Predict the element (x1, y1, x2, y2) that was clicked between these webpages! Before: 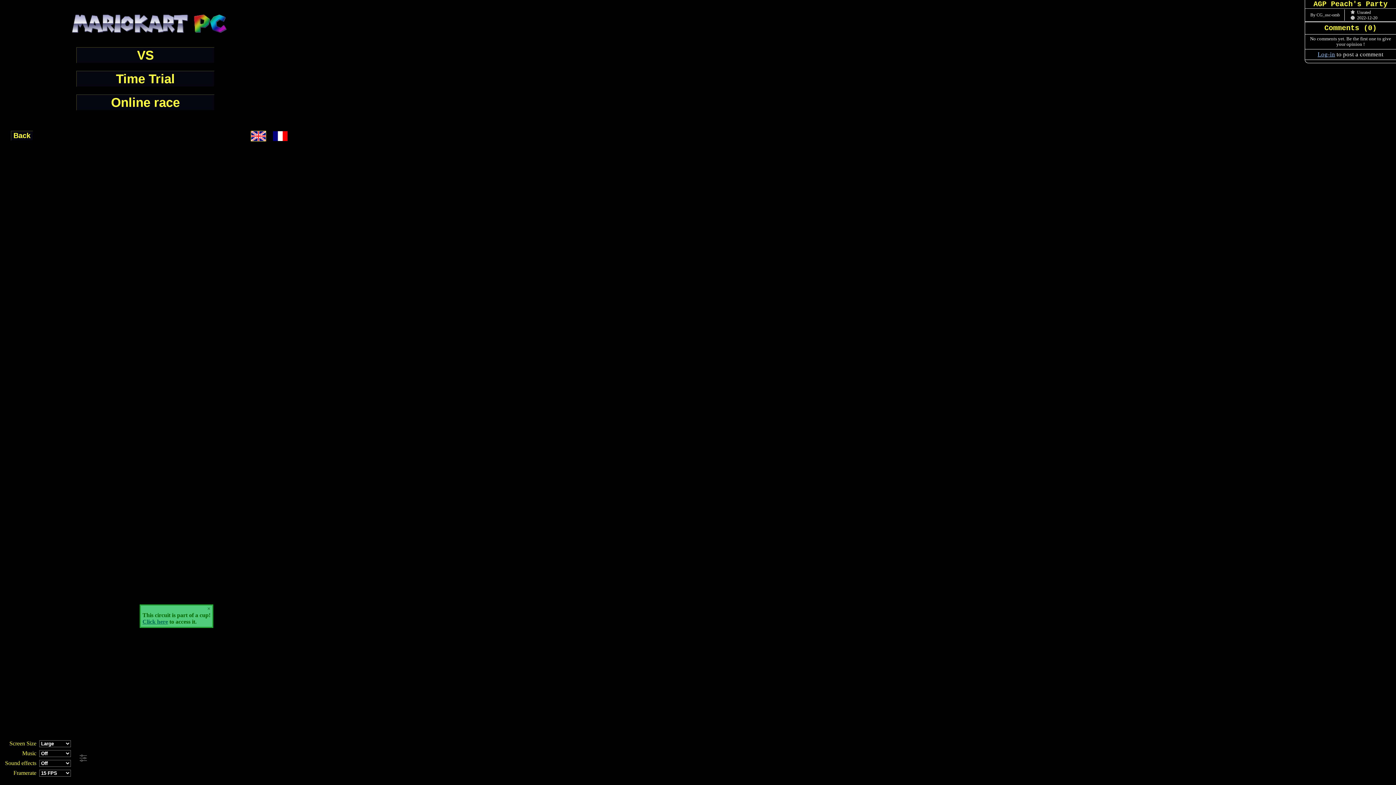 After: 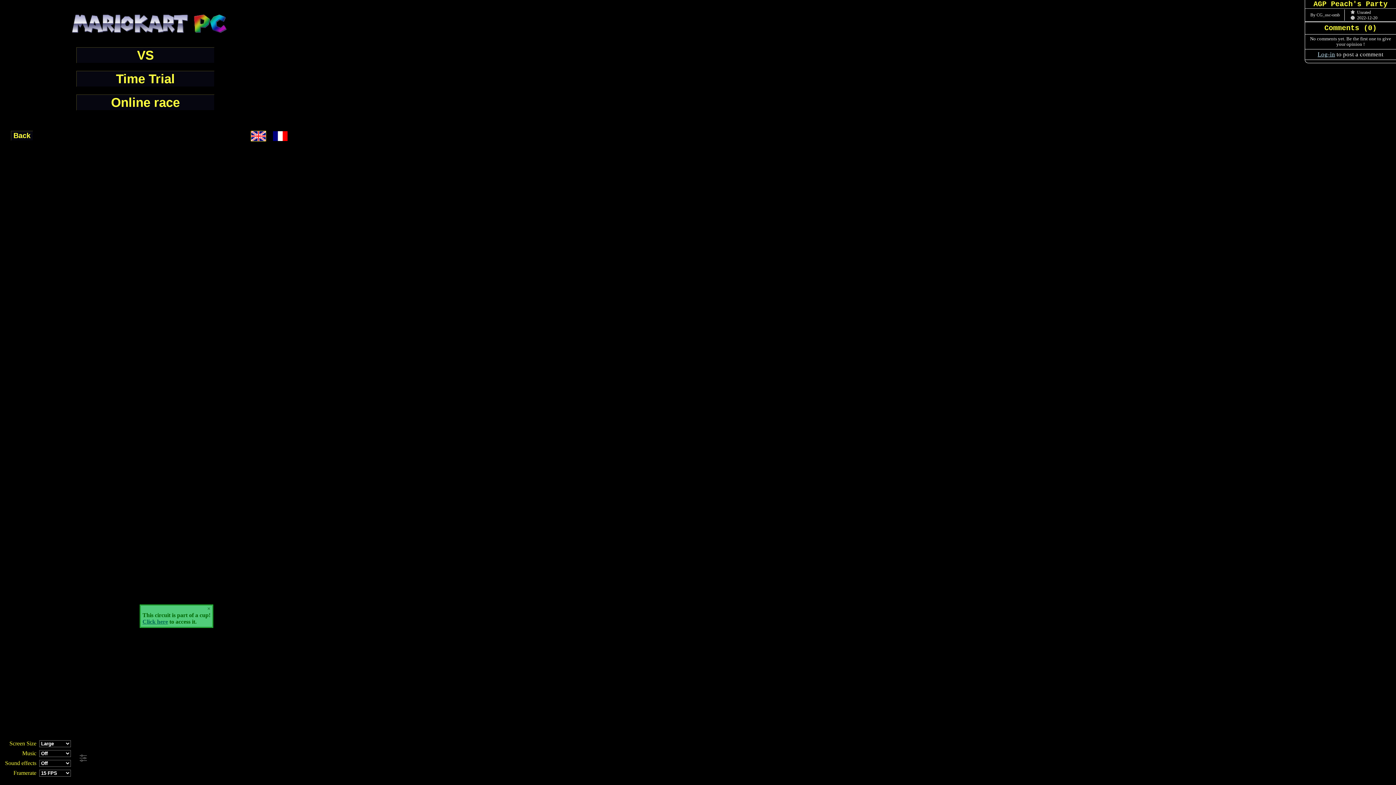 Action: bbox: (1318, 50, 1335, 57) label: Log-in